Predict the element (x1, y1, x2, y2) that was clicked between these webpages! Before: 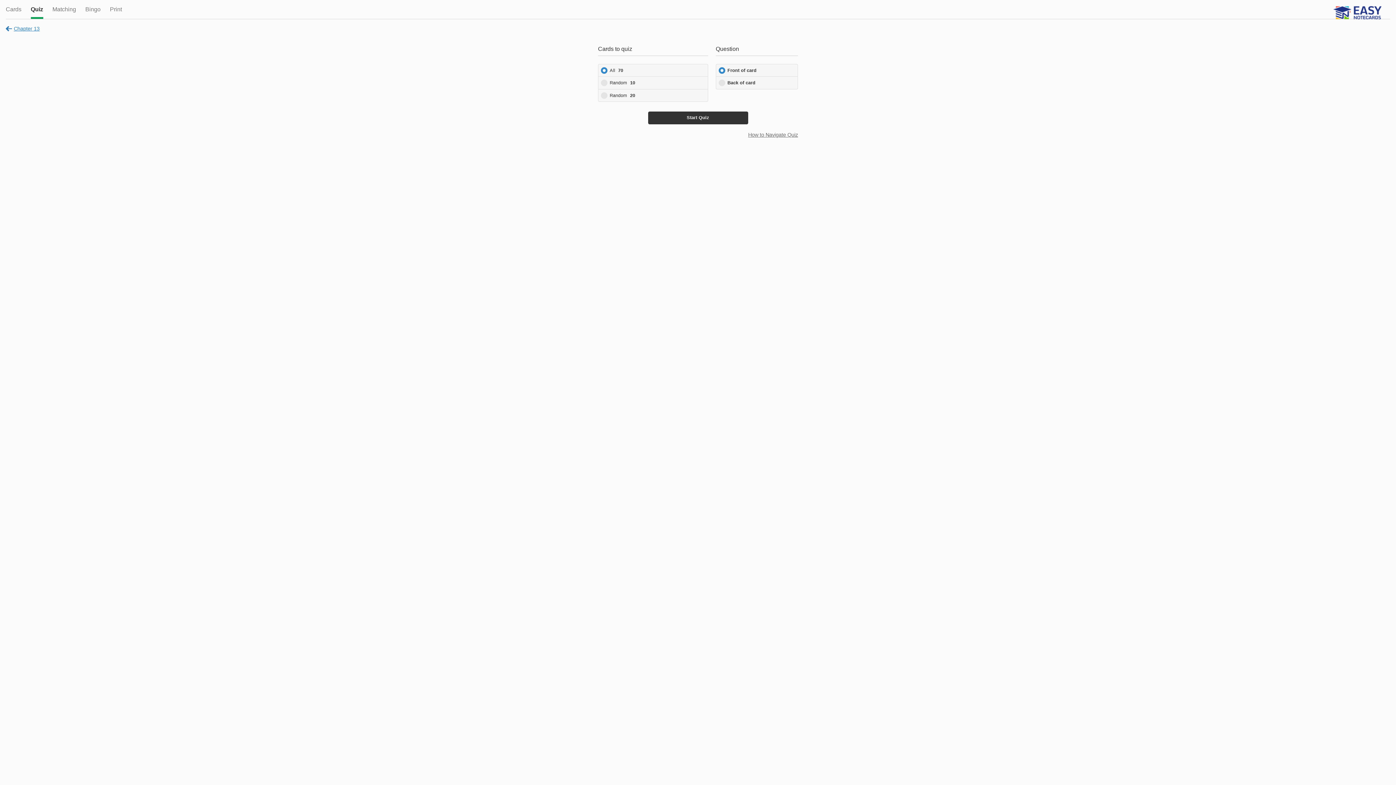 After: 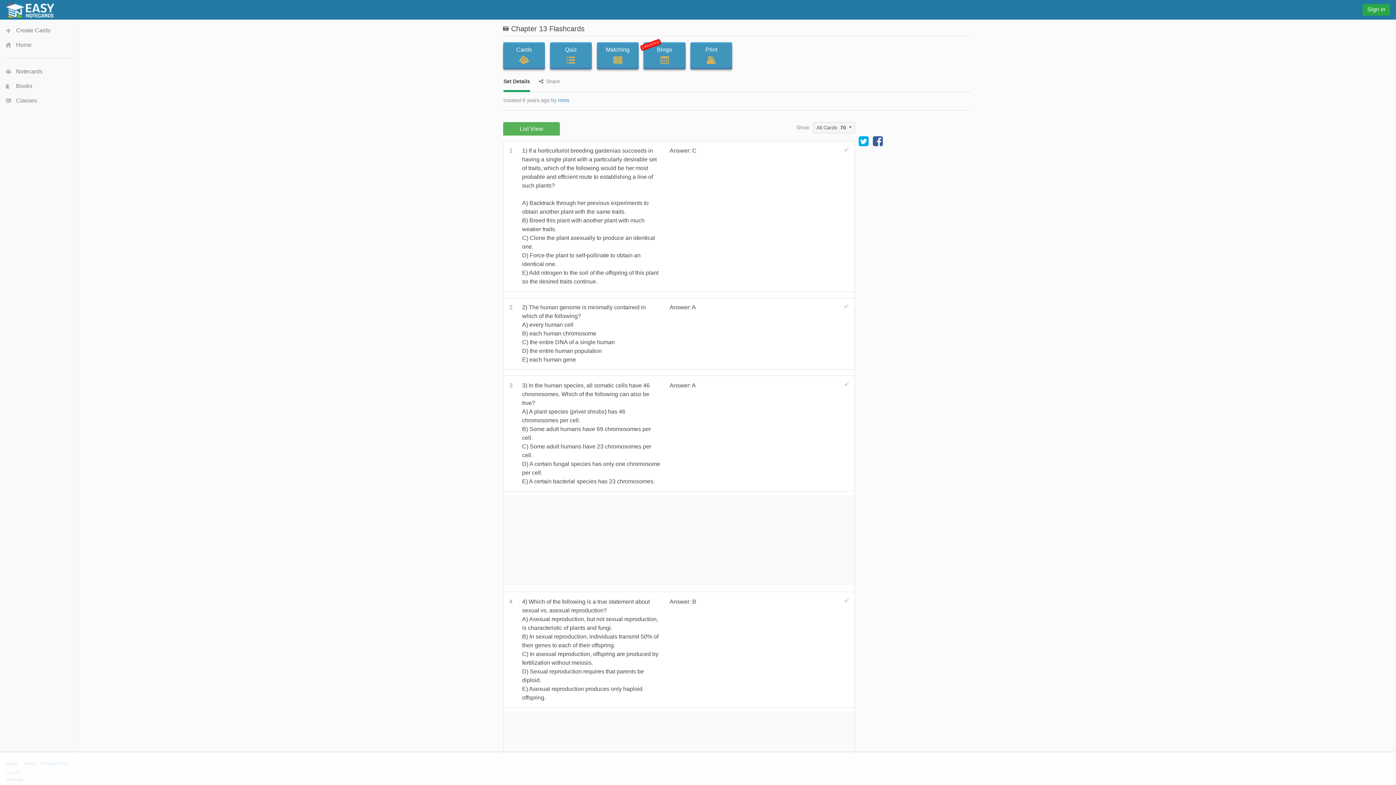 Action: bbox: (5, 25, 39, 31) label: Chapter 13